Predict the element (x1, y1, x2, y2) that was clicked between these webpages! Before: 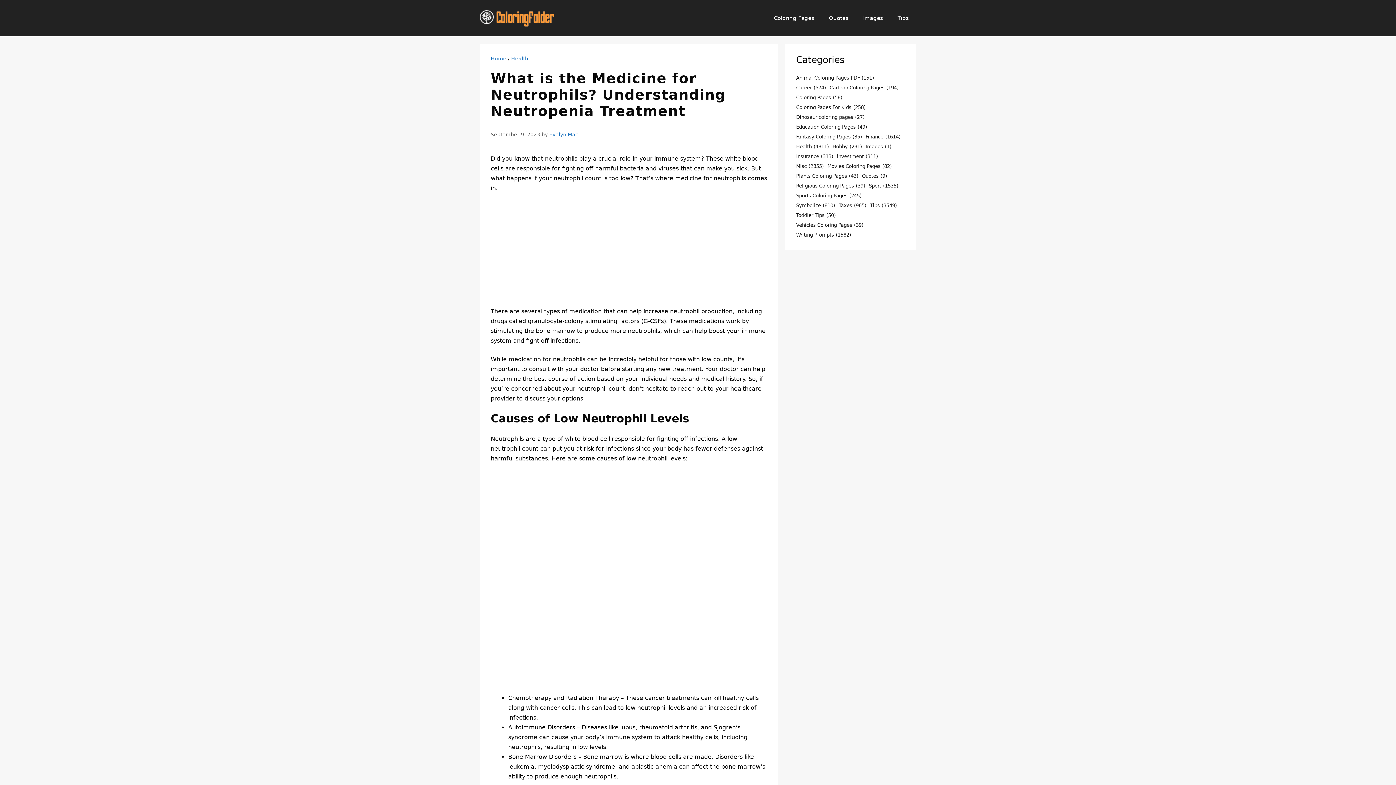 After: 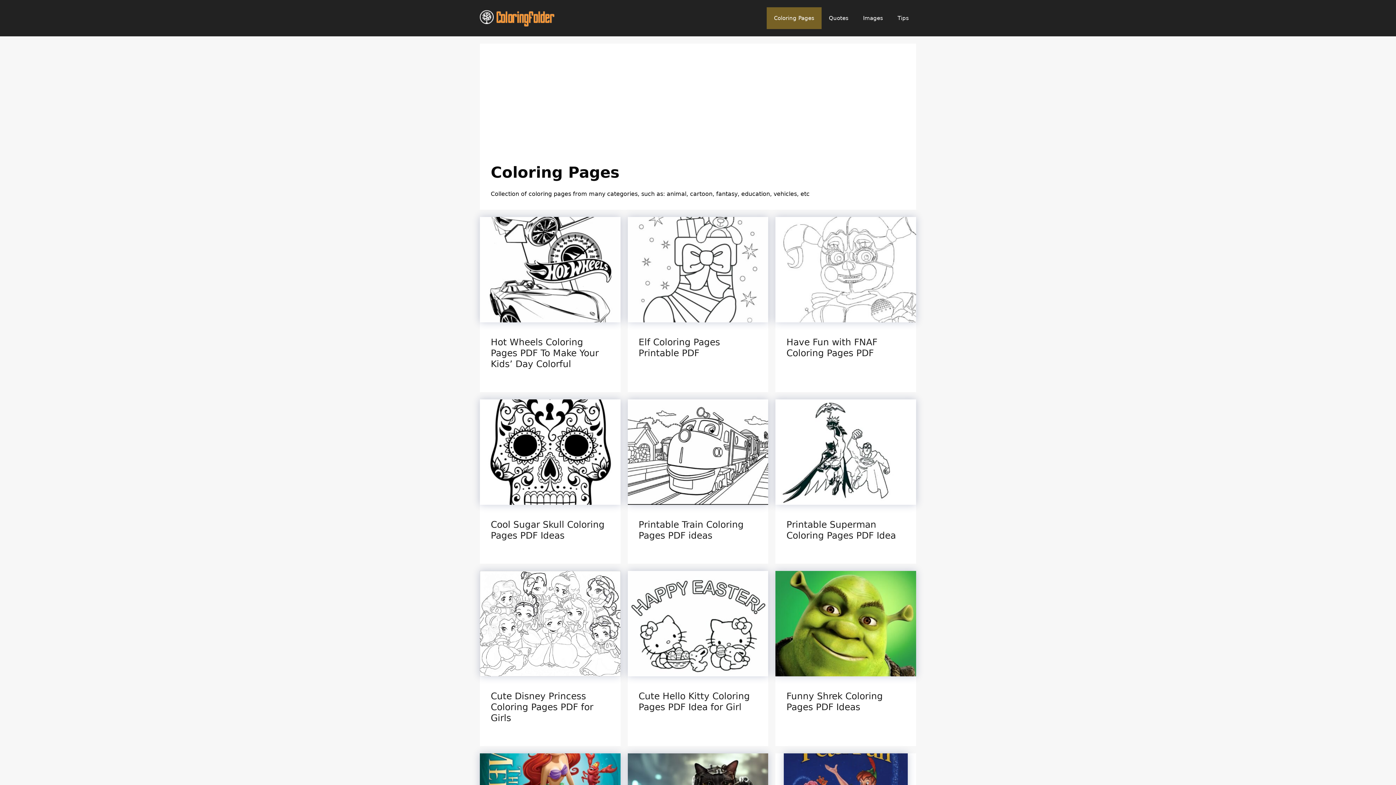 Action: bbox: (766, 7, 821, 29) label: Coloring Pages